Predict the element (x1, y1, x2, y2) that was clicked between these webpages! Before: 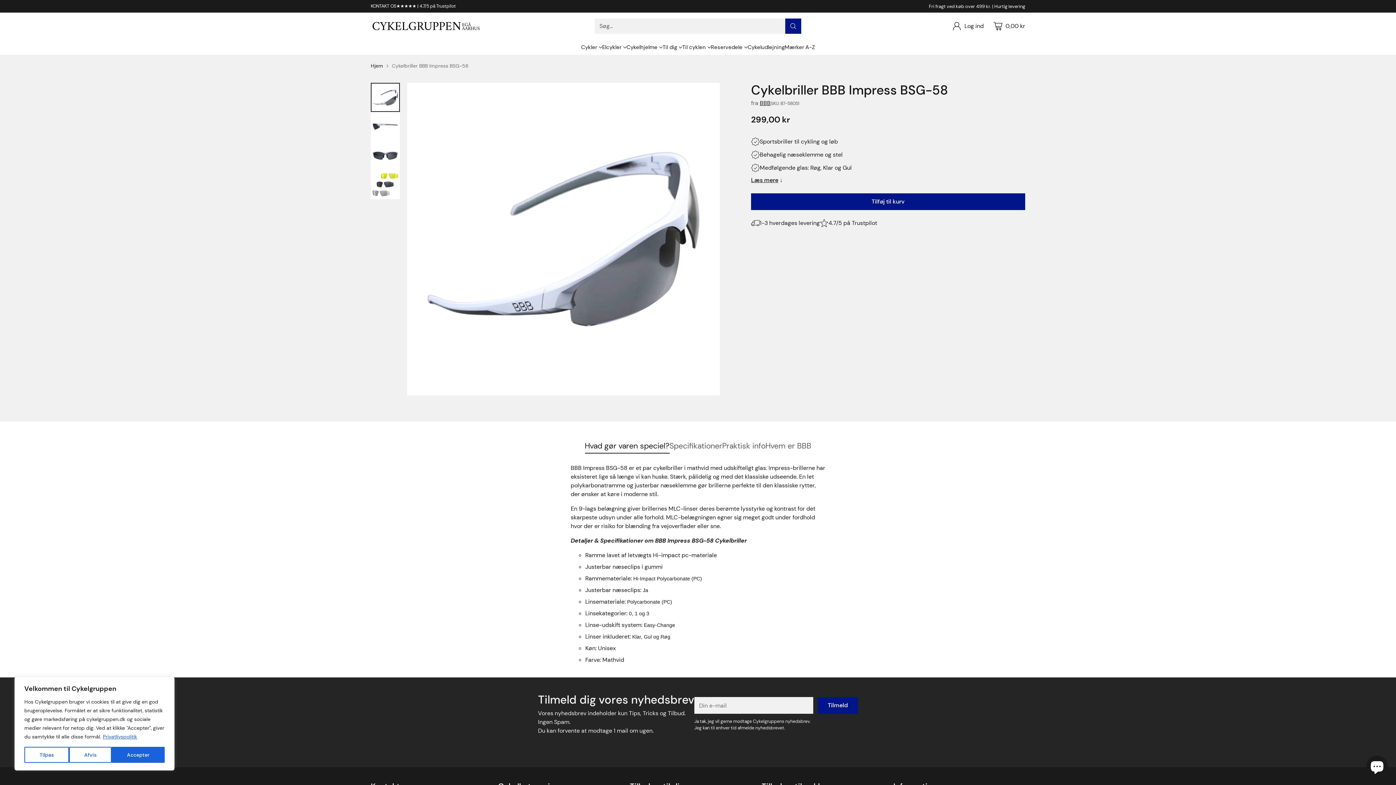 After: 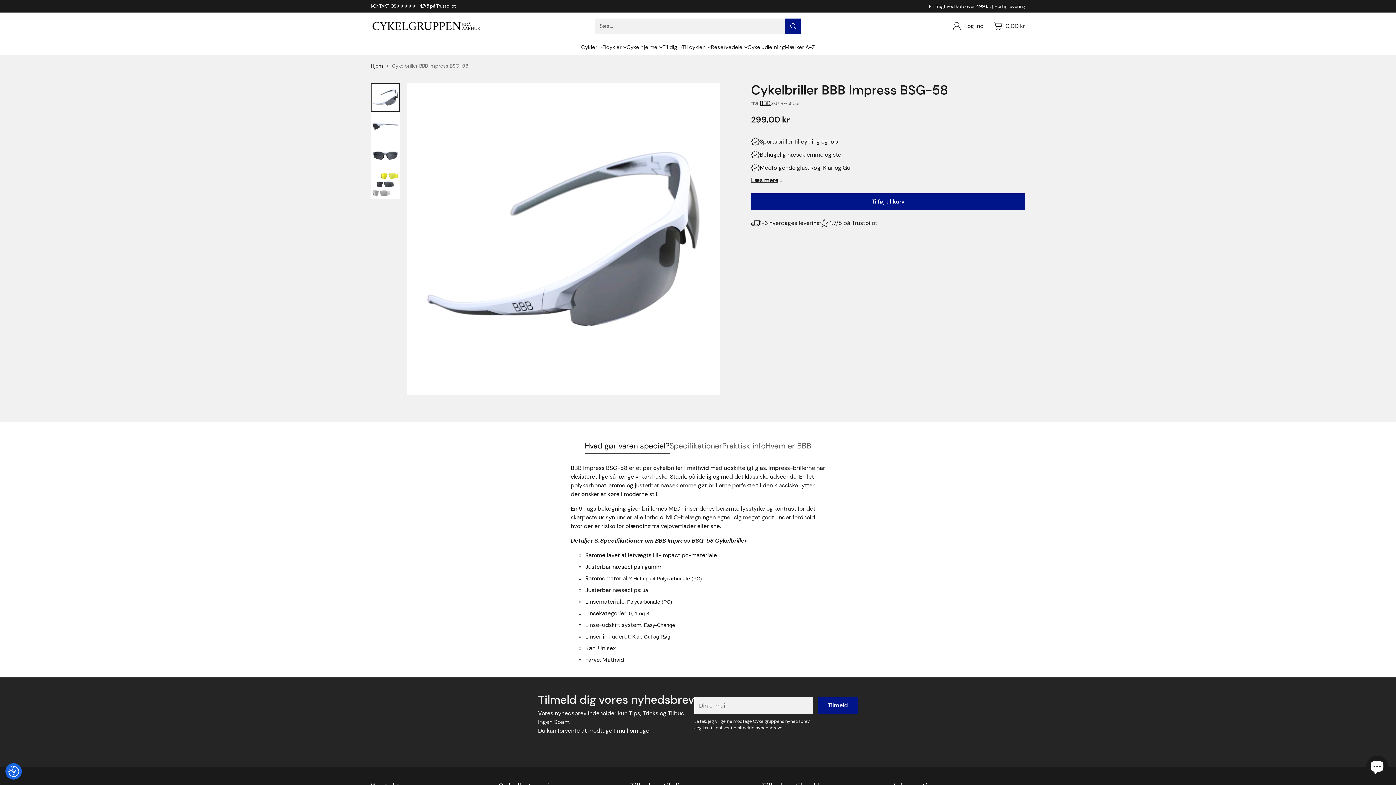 Action: bbox: (111, 747, 164, 763) label: Accepter